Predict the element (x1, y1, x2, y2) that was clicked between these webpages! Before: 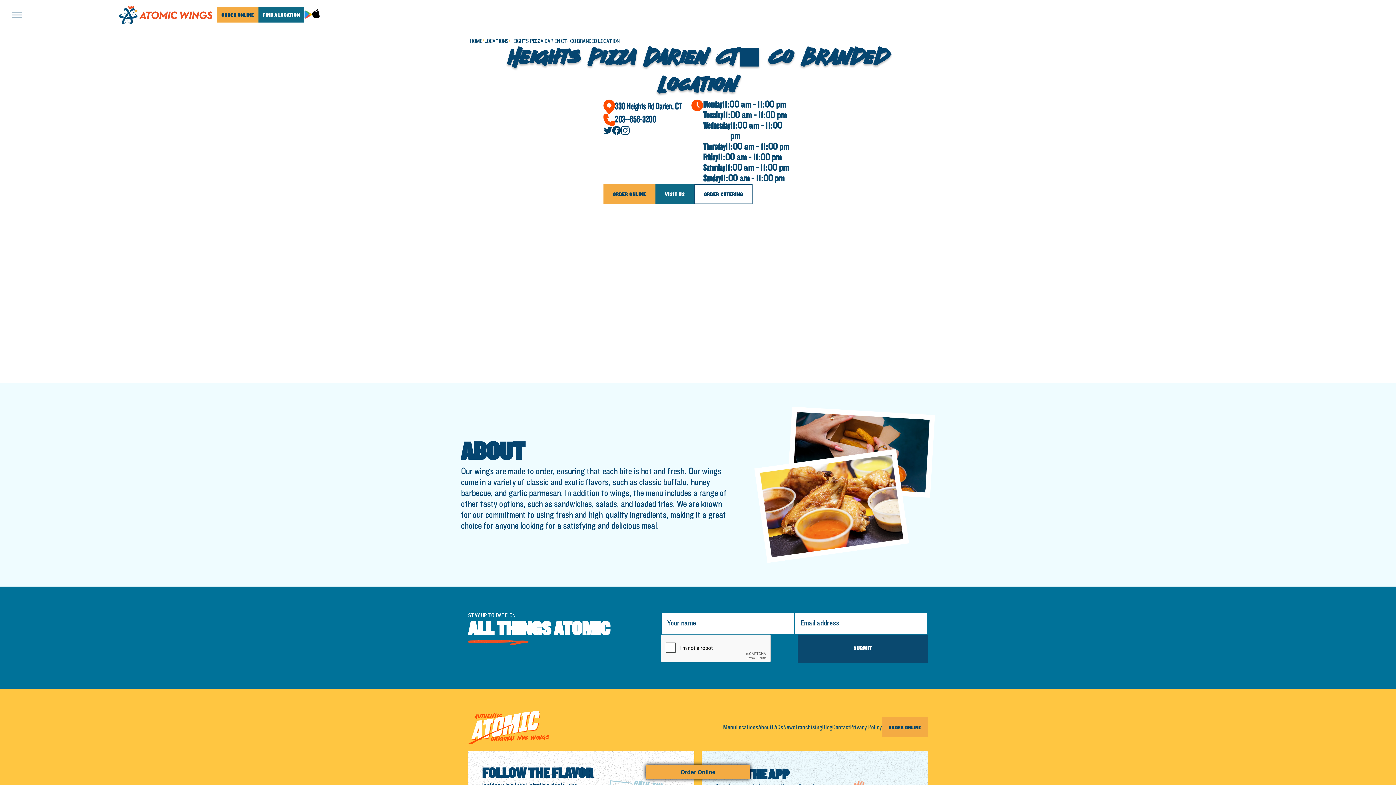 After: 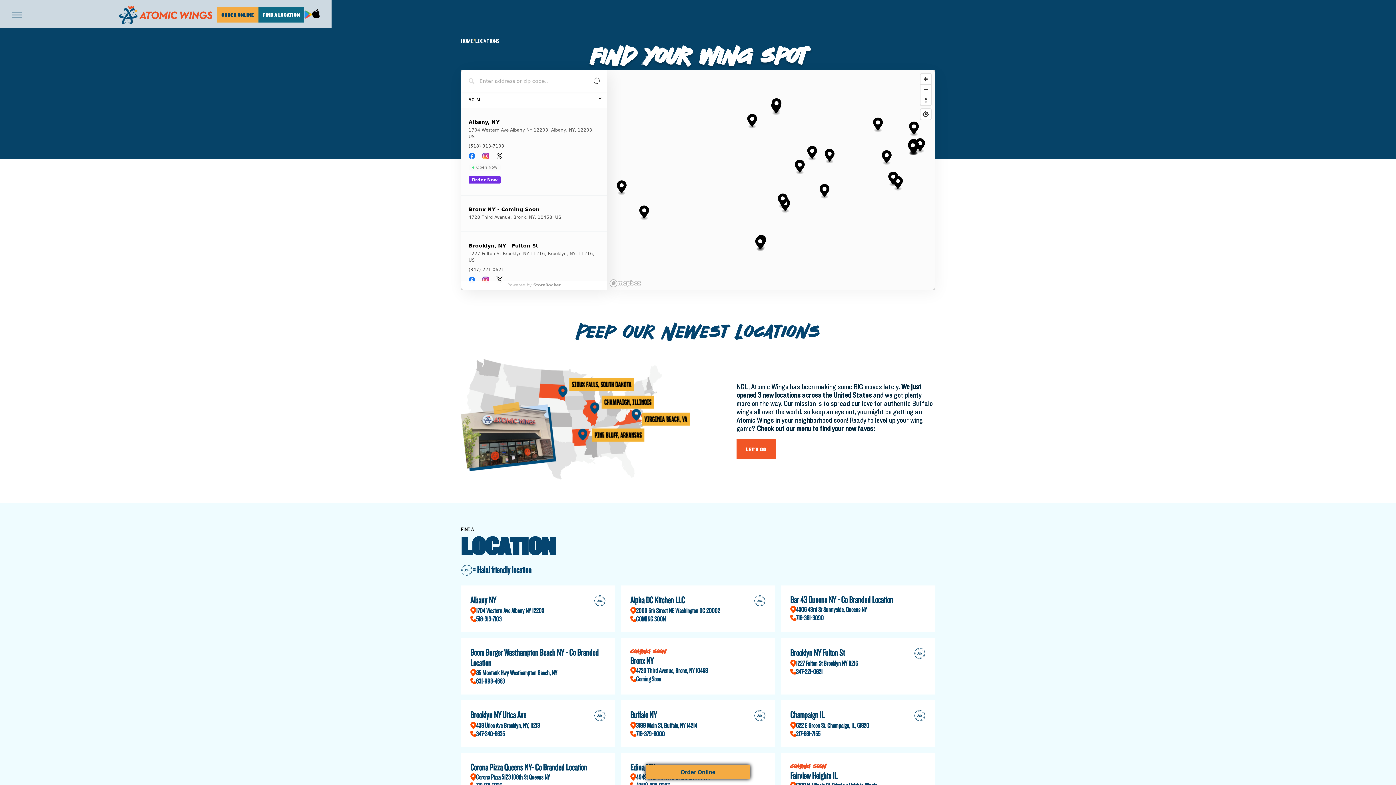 Action: bbox: (736, 724, 758, 731) label: Locations